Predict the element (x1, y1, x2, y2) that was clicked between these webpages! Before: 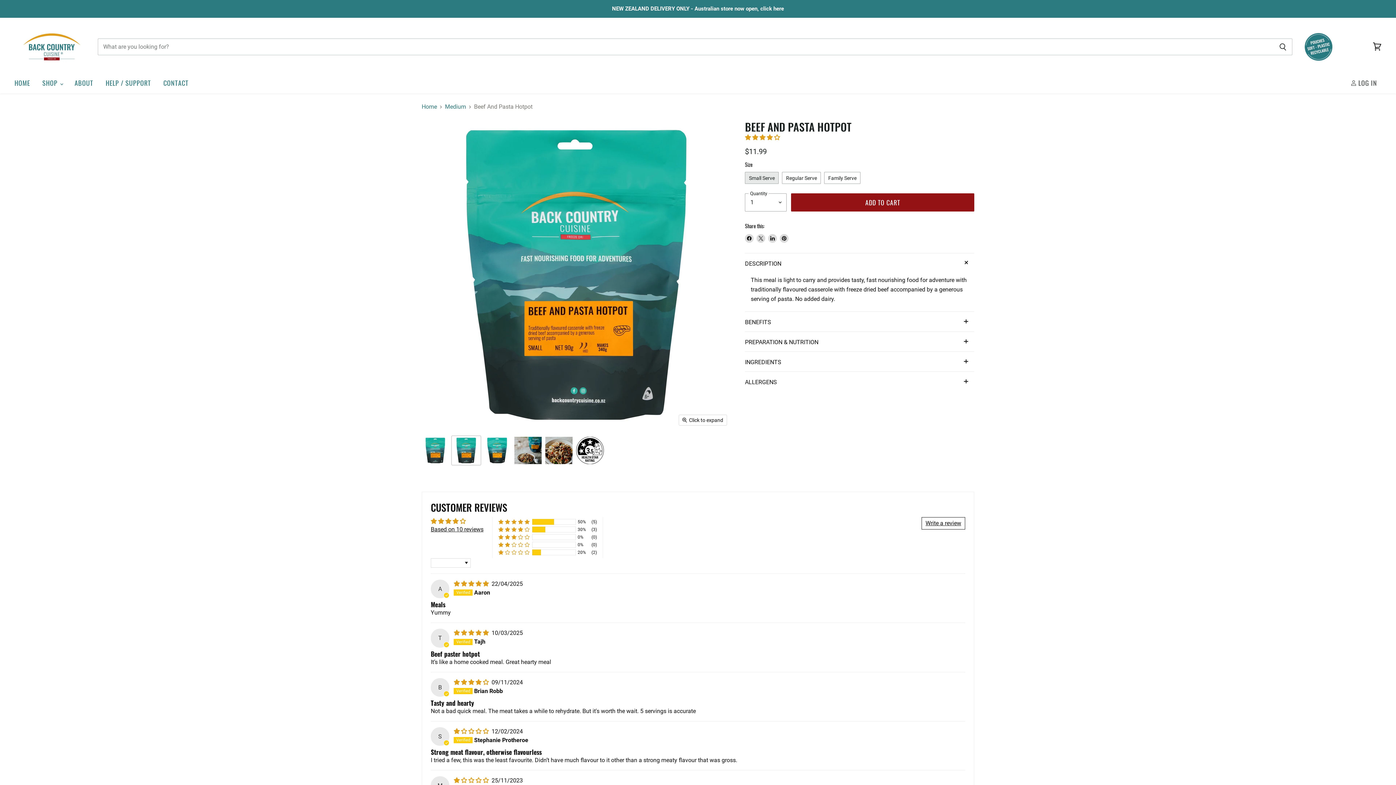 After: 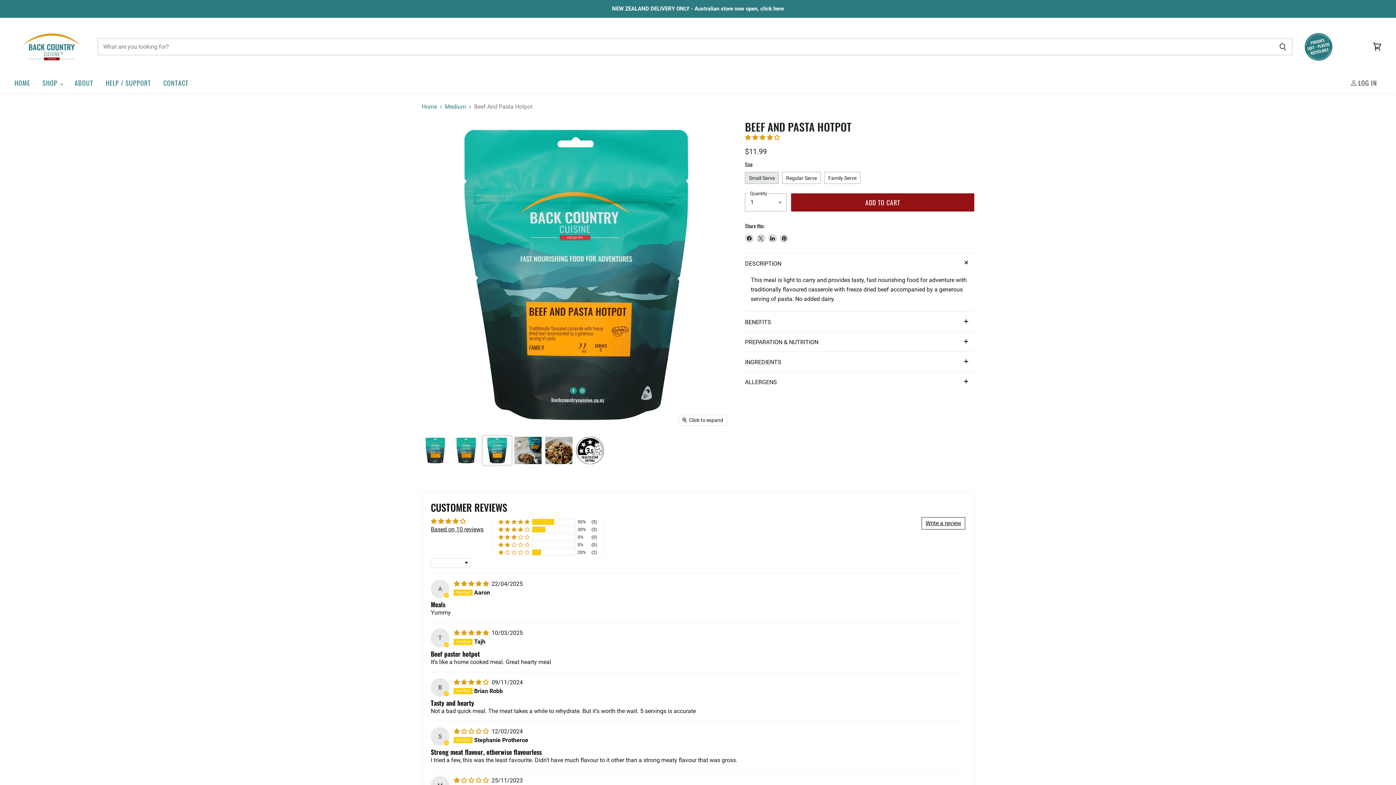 Action: label: Beef And Pasta Hotpot thumbnail bbox: (482, 436, 511, 465)